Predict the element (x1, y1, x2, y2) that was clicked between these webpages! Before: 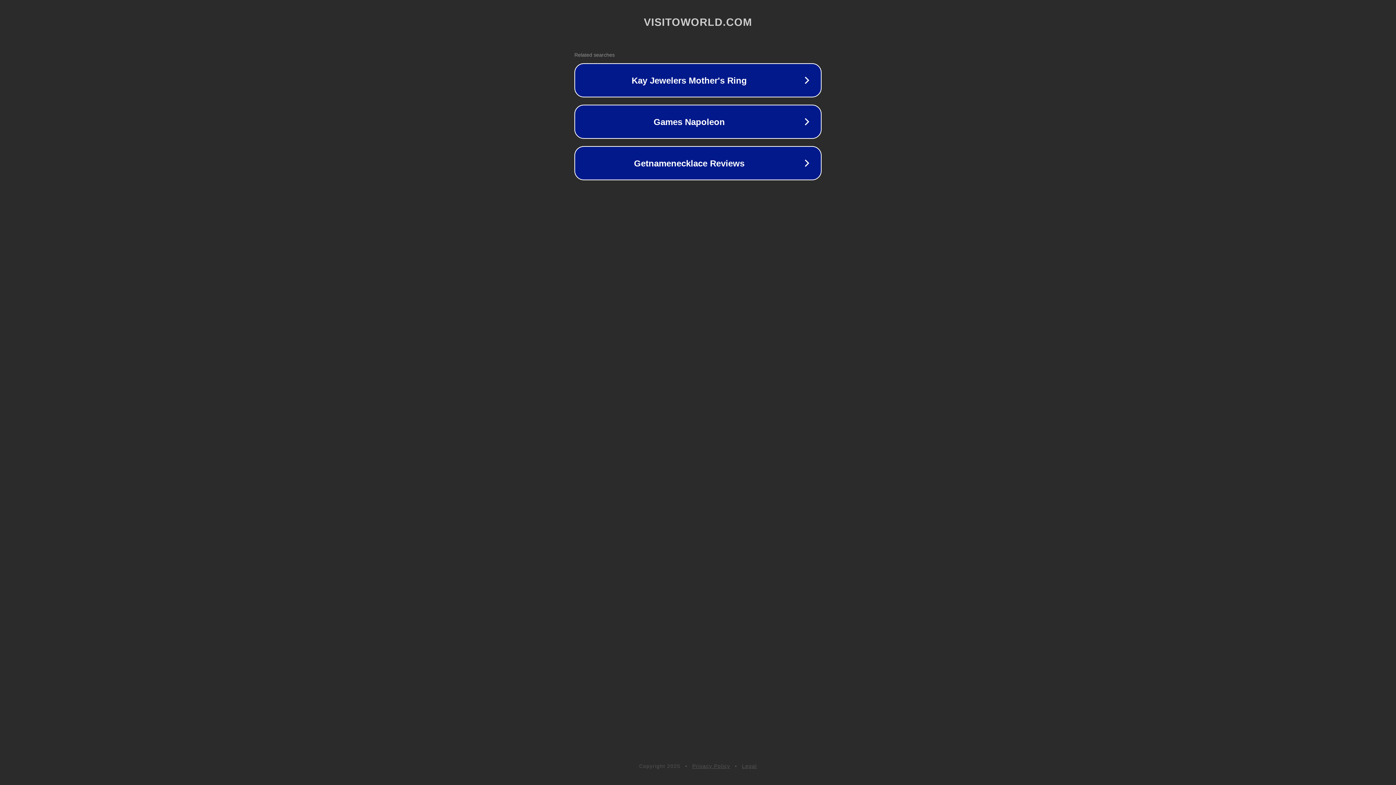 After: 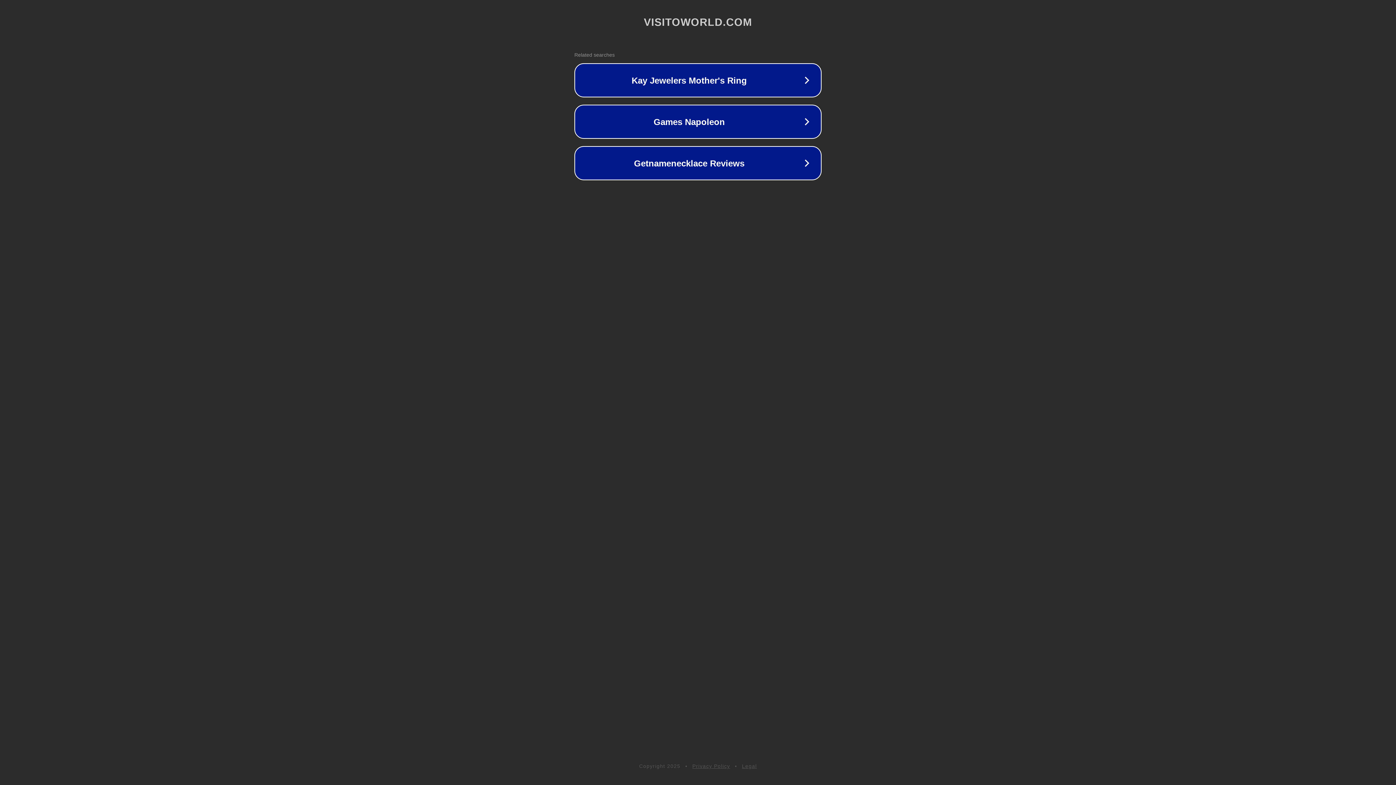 Action: label: Legal bbox: (742, 763, 757, 769)